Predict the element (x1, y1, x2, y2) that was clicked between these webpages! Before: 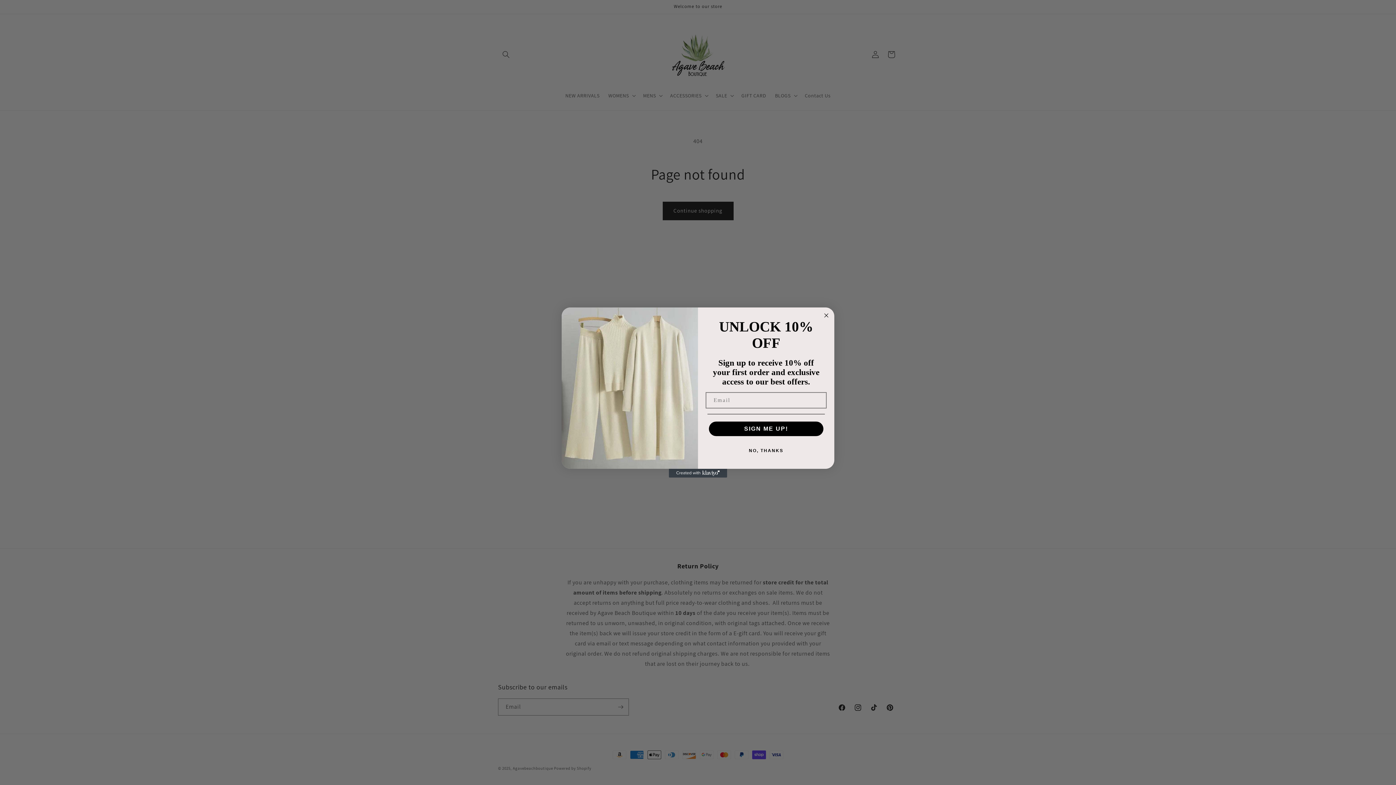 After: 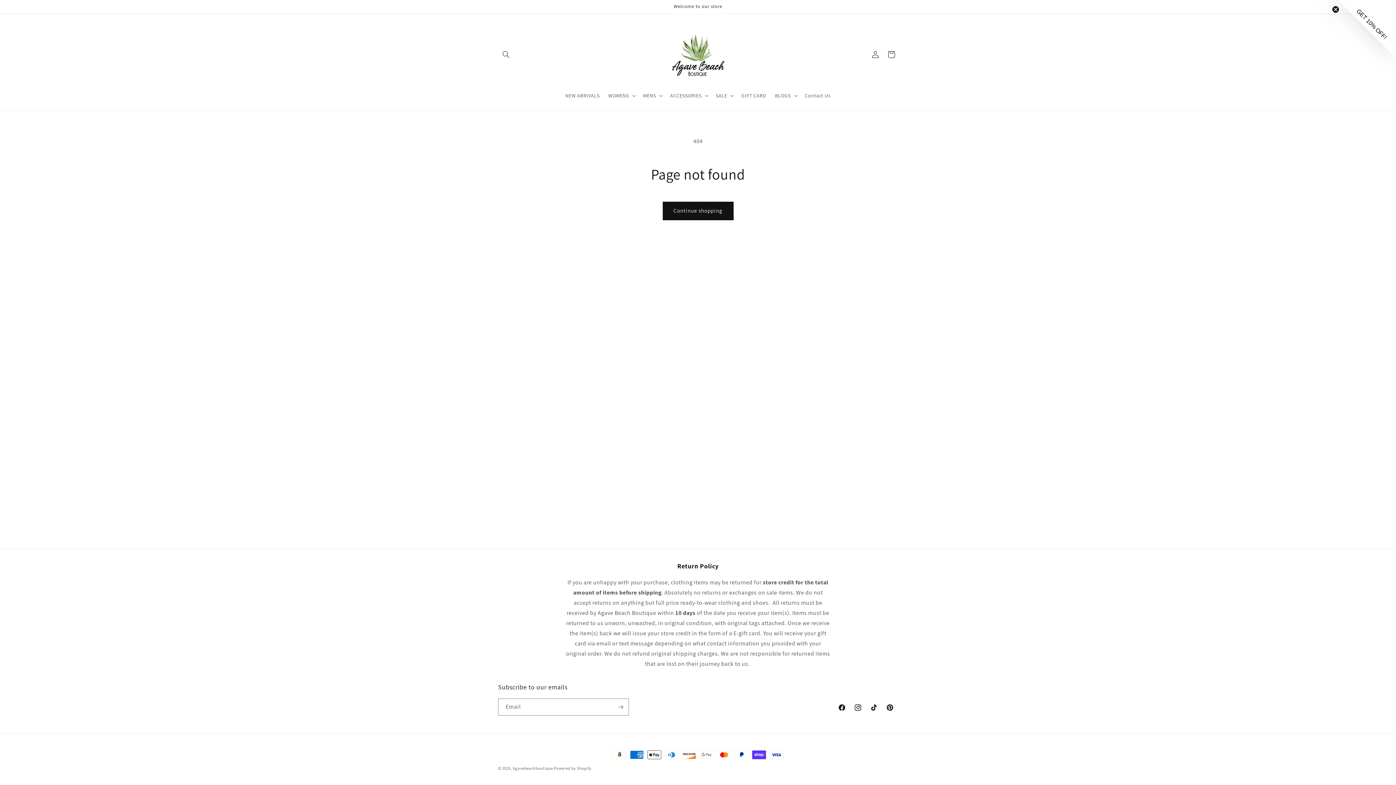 Action: label: NO, THANKS bbox: (707, 443, 825, 458)